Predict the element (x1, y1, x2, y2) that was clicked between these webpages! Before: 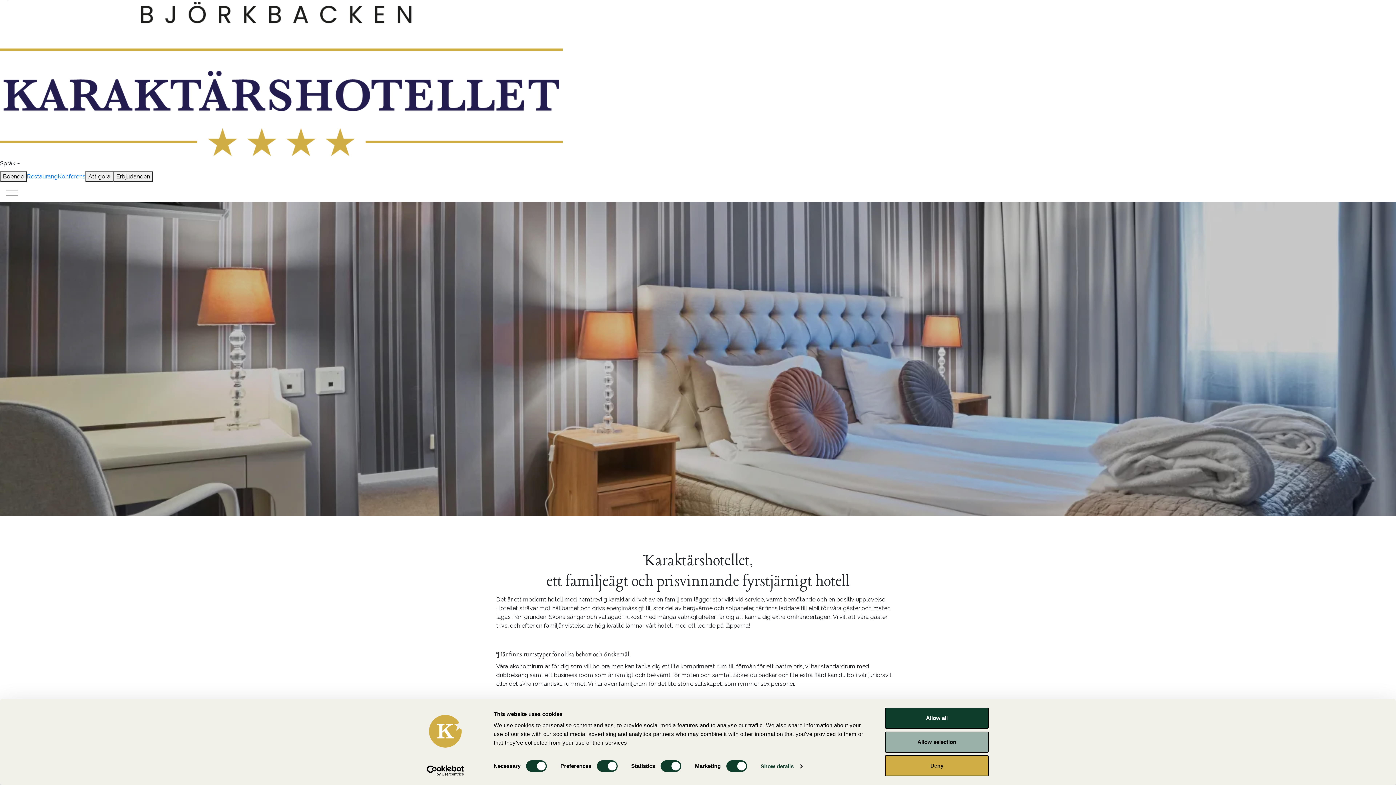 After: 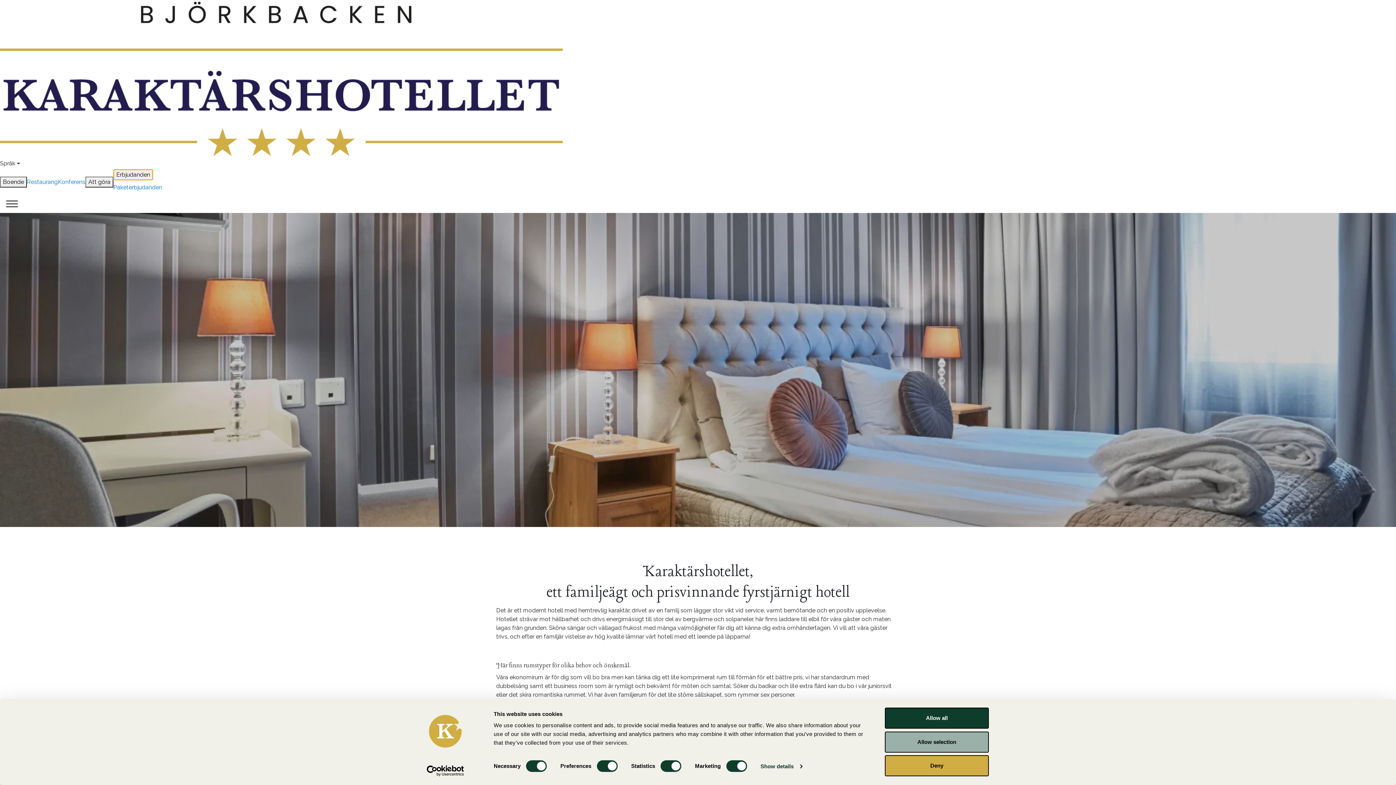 Action: label: Erbjudanden bbox: (113, 171, 153, 182)